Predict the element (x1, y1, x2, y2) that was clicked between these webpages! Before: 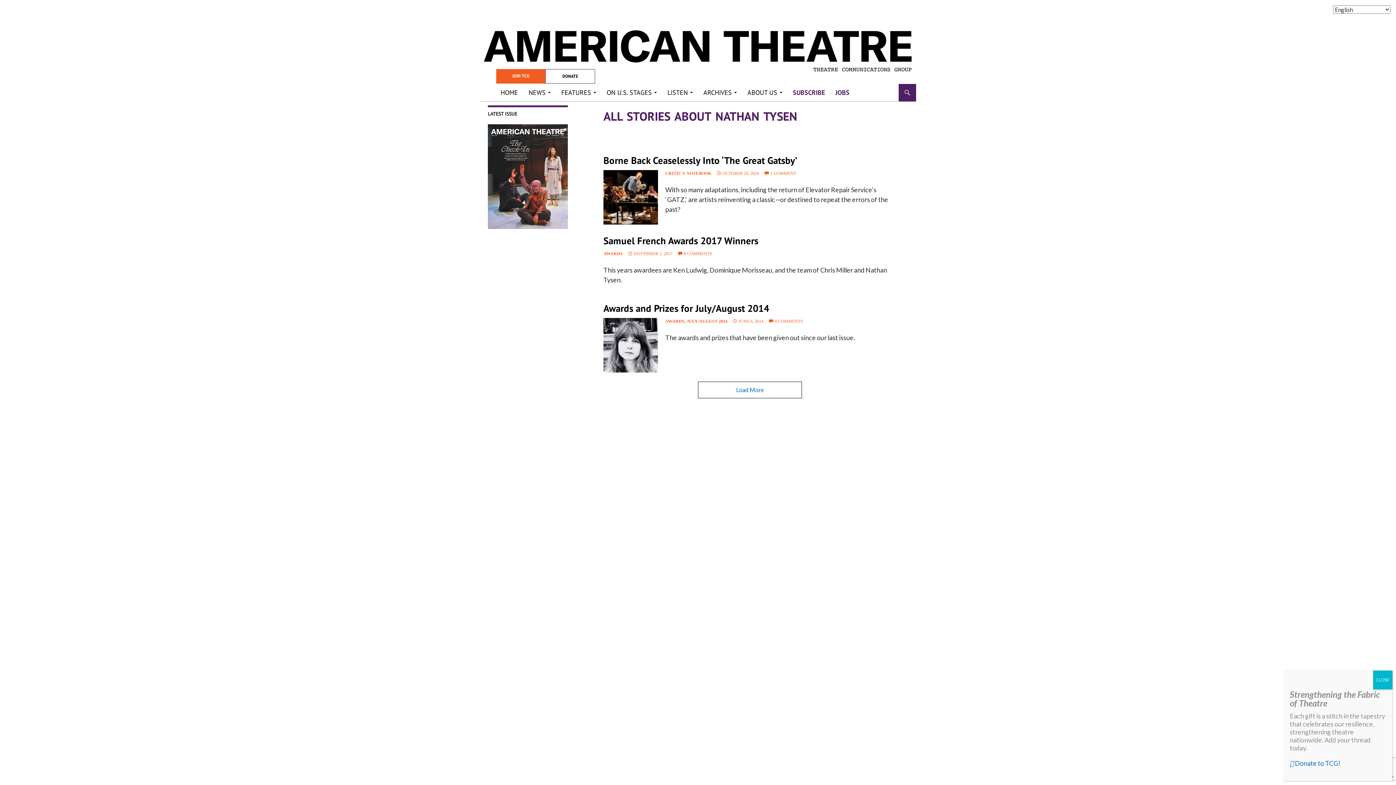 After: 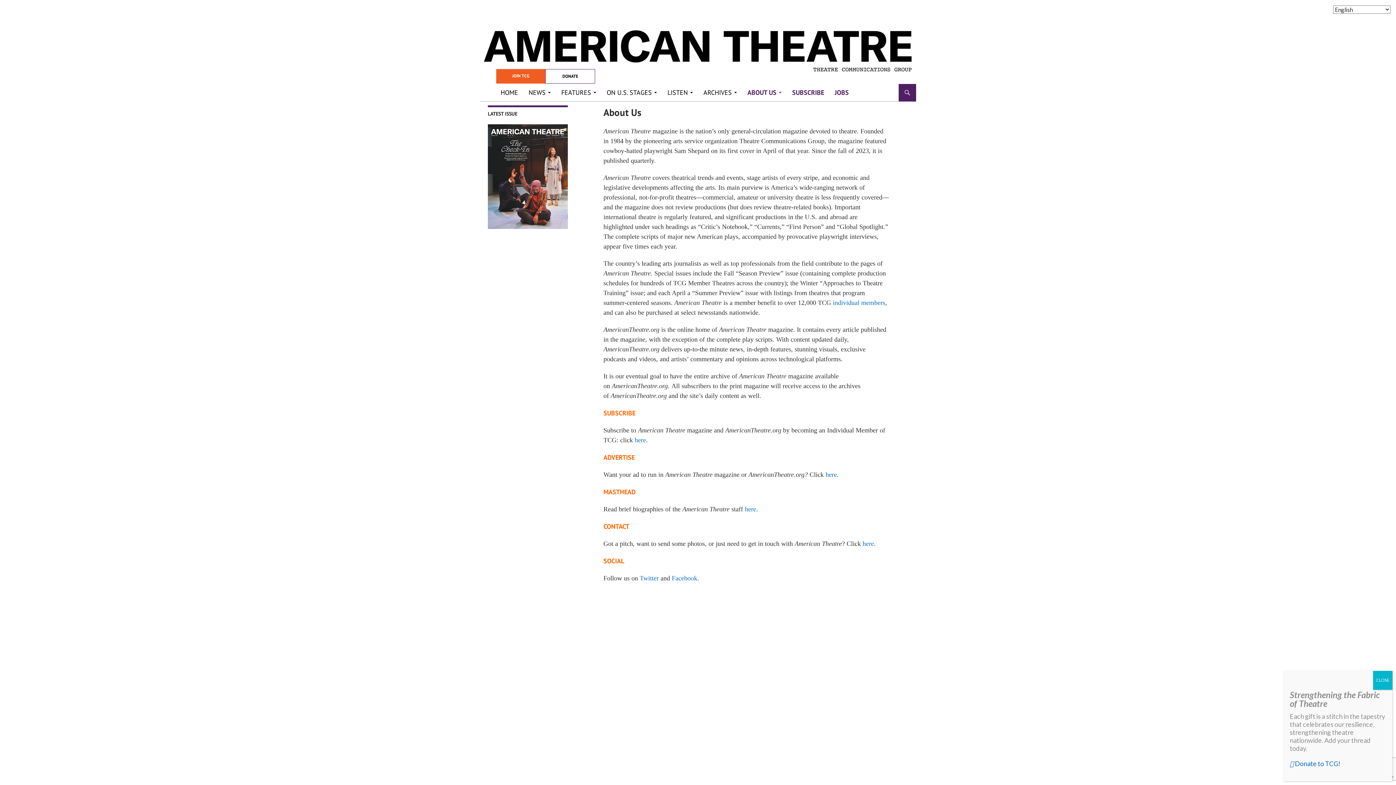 Action: label: ABOUT US bbox: (743, 84, 786, 101)